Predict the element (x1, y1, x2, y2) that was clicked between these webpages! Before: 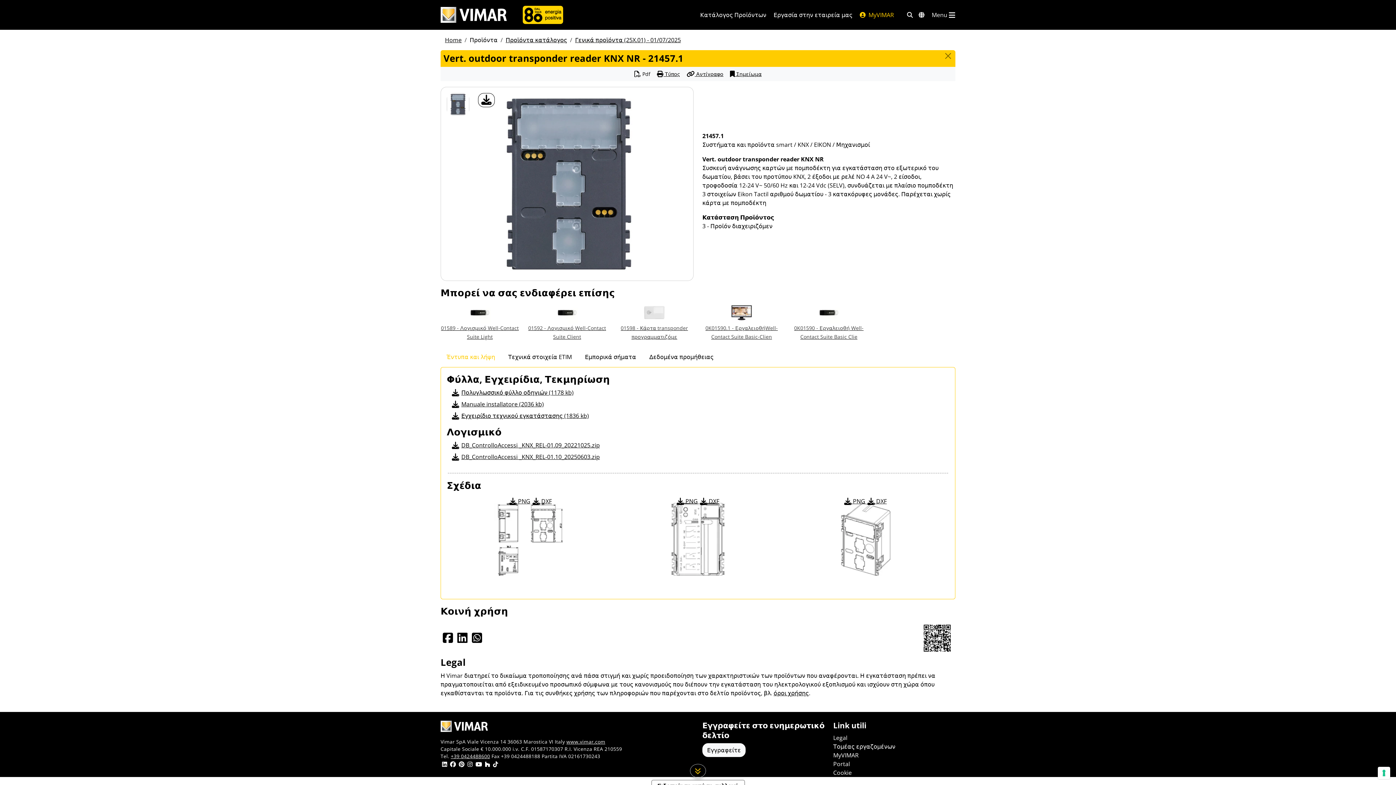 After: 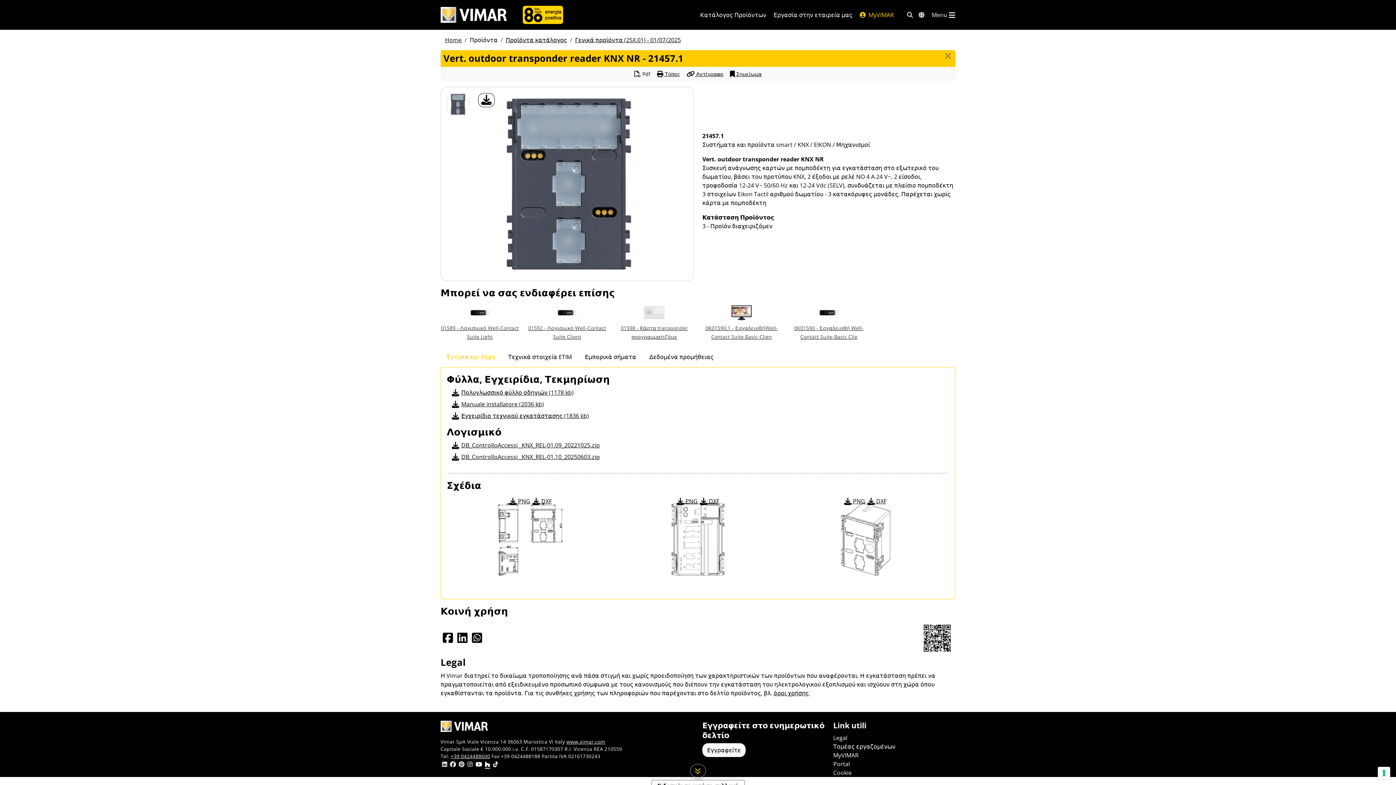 Action: bbox: (485, 761, 490, 769)